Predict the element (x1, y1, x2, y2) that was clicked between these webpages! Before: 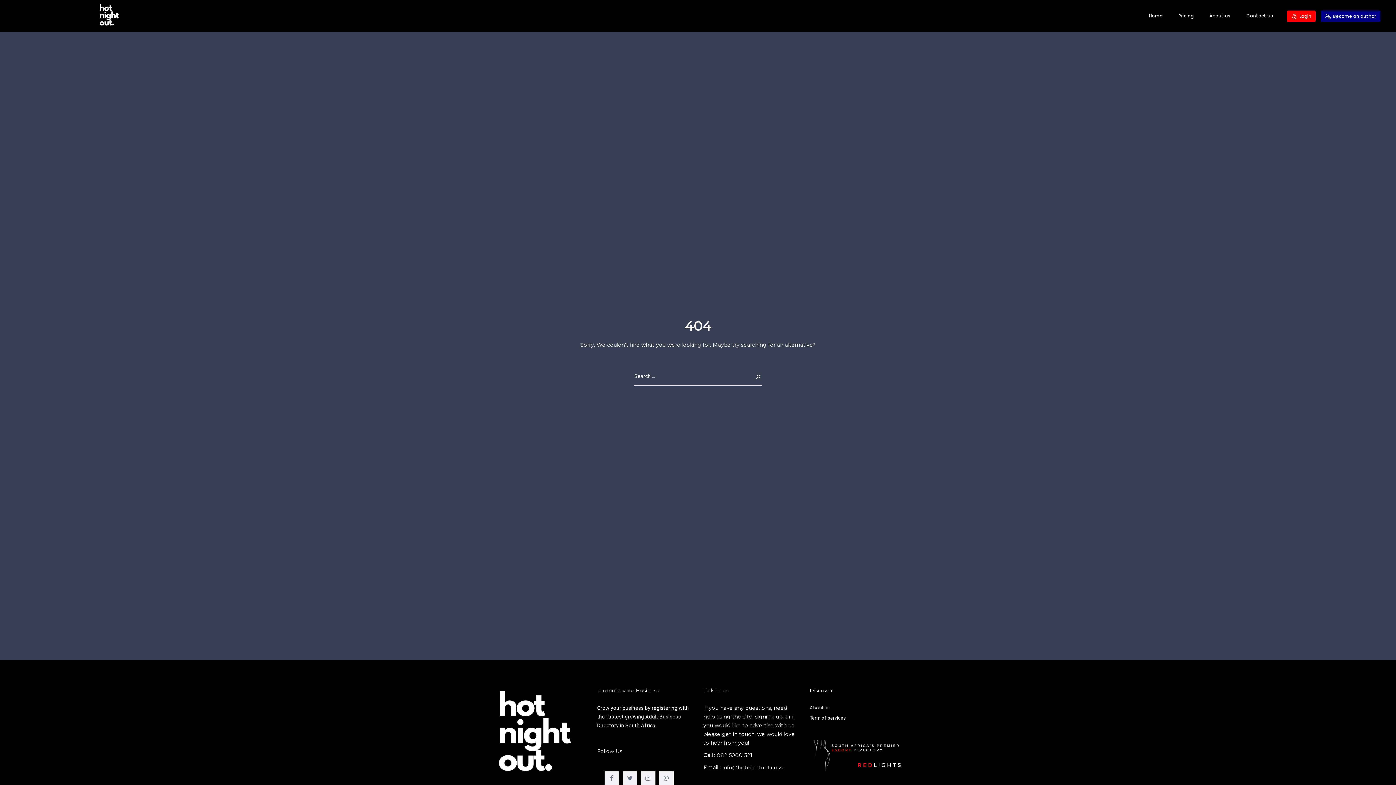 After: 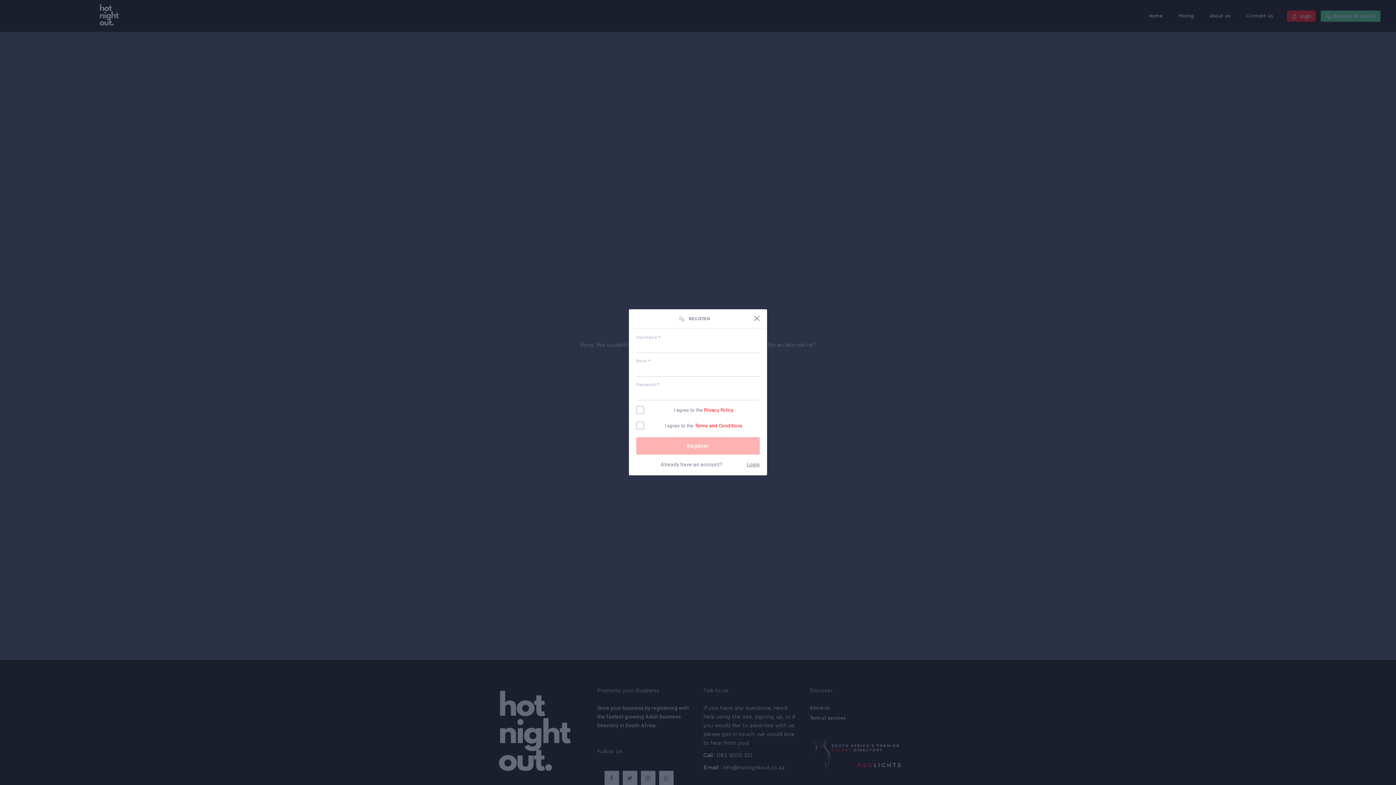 Action: label:  Become an author bbox: (1320, 10, 1380, 21)